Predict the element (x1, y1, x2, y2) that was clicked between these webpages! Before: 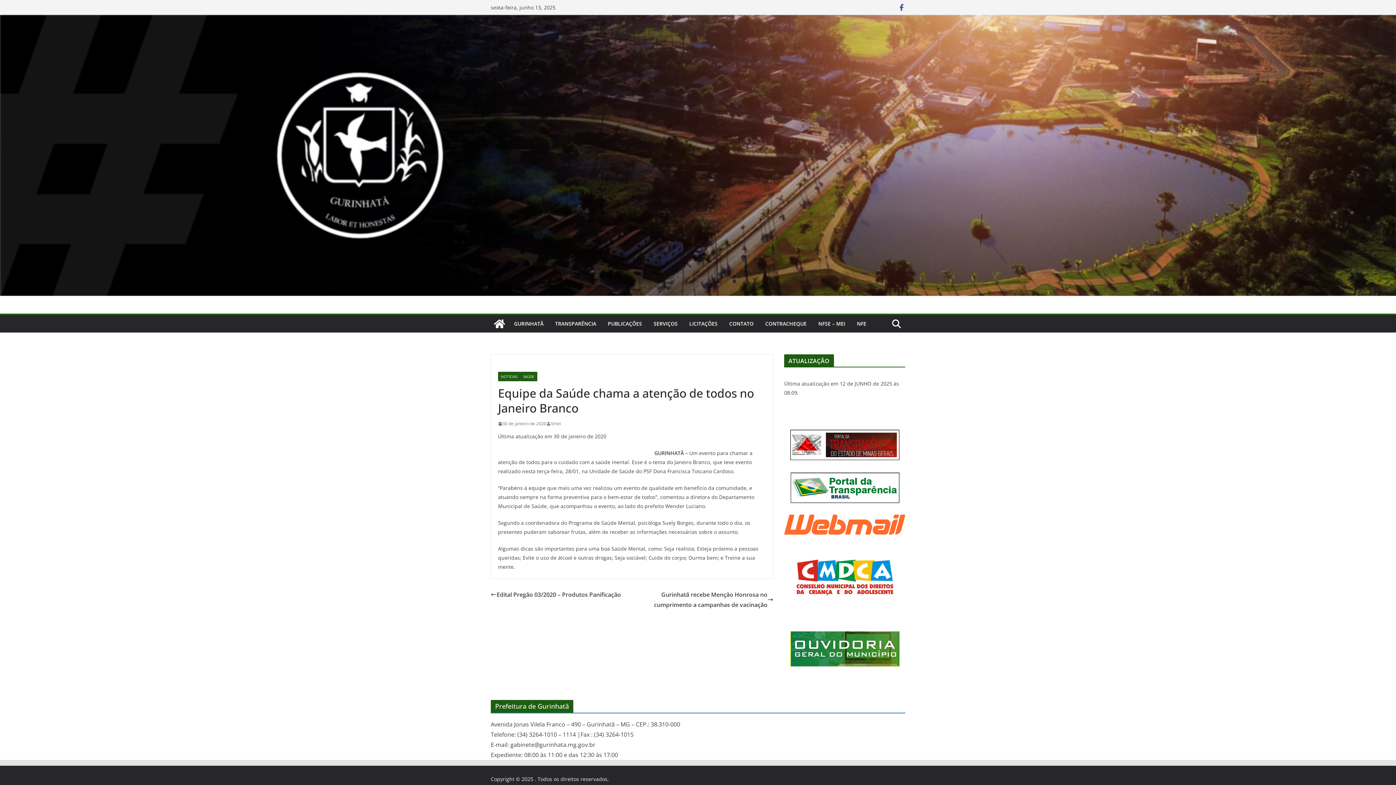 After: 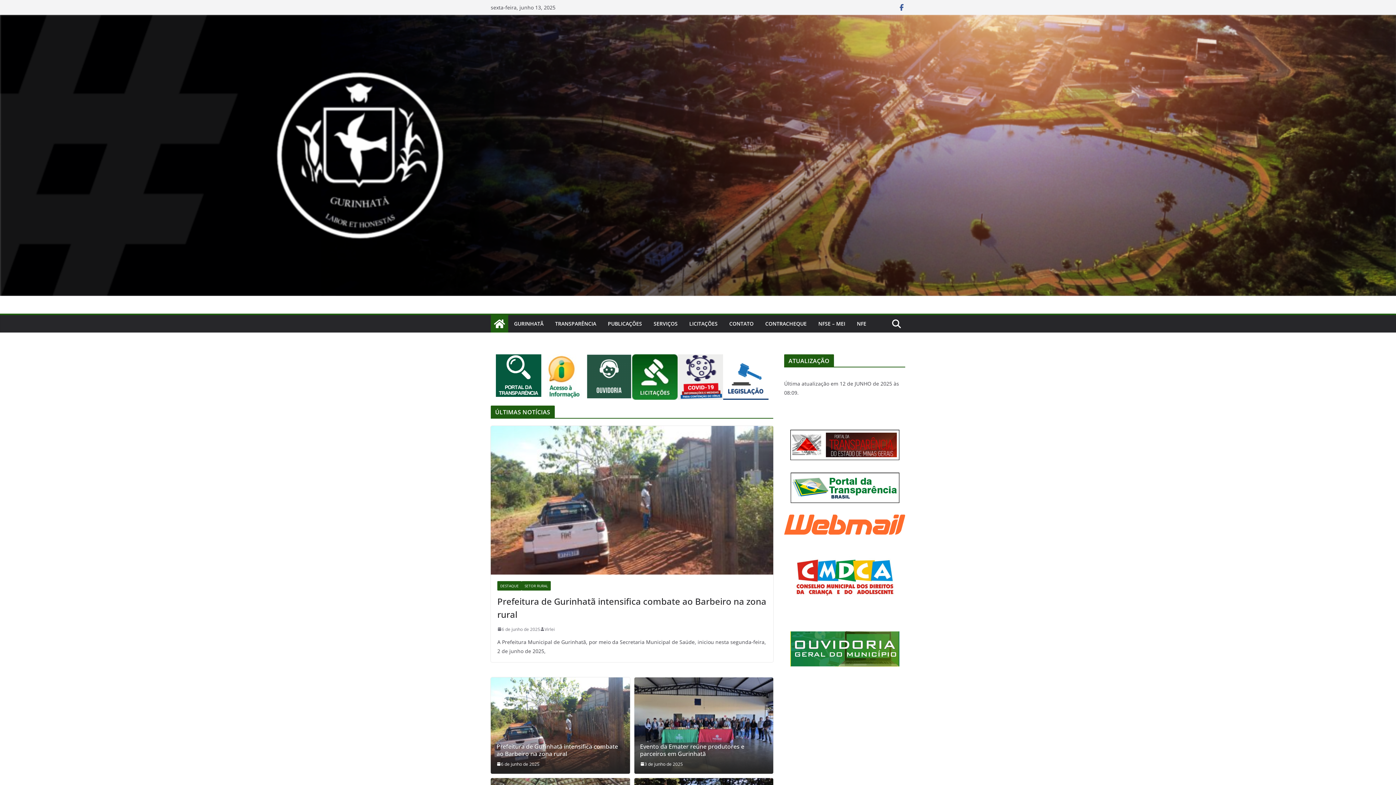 Action: bbox: (0, 16, 1396, 24)